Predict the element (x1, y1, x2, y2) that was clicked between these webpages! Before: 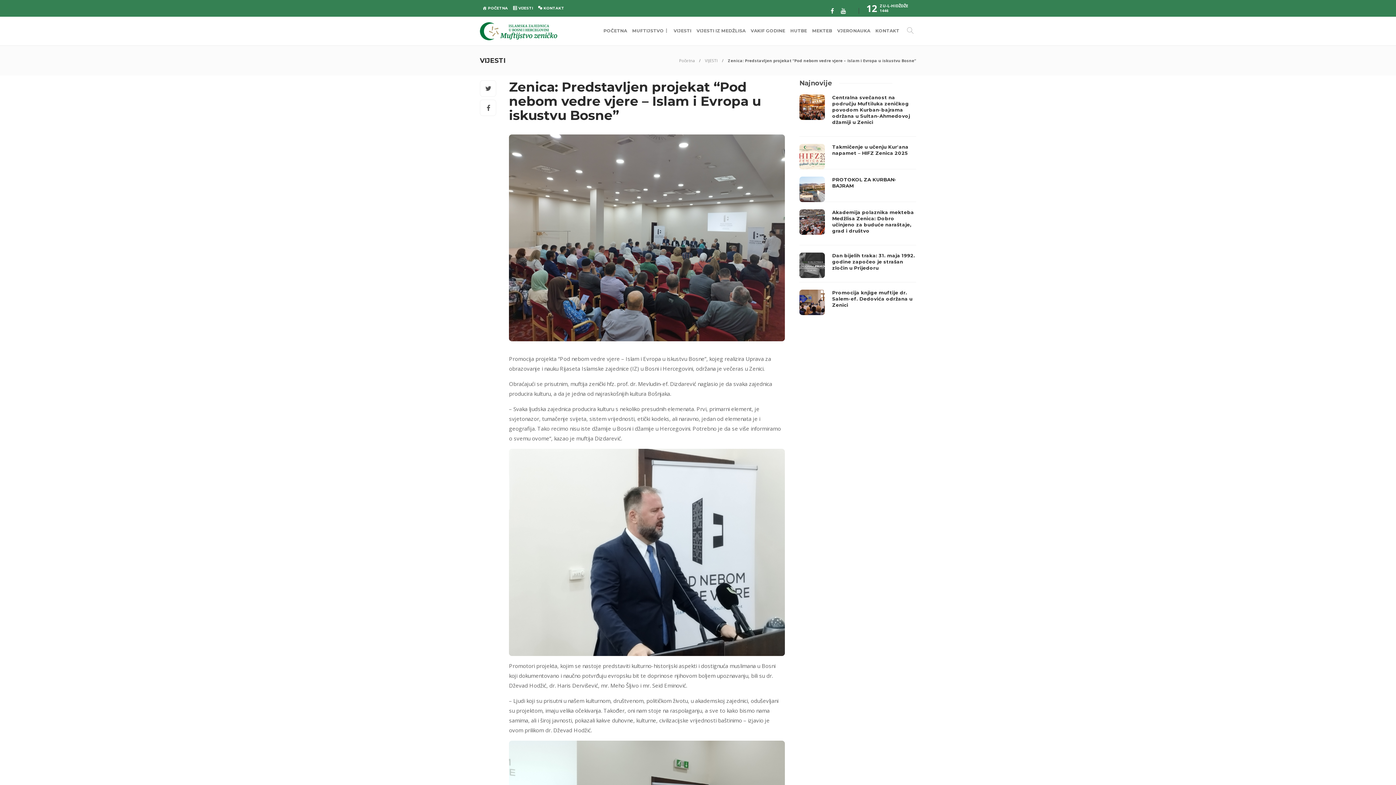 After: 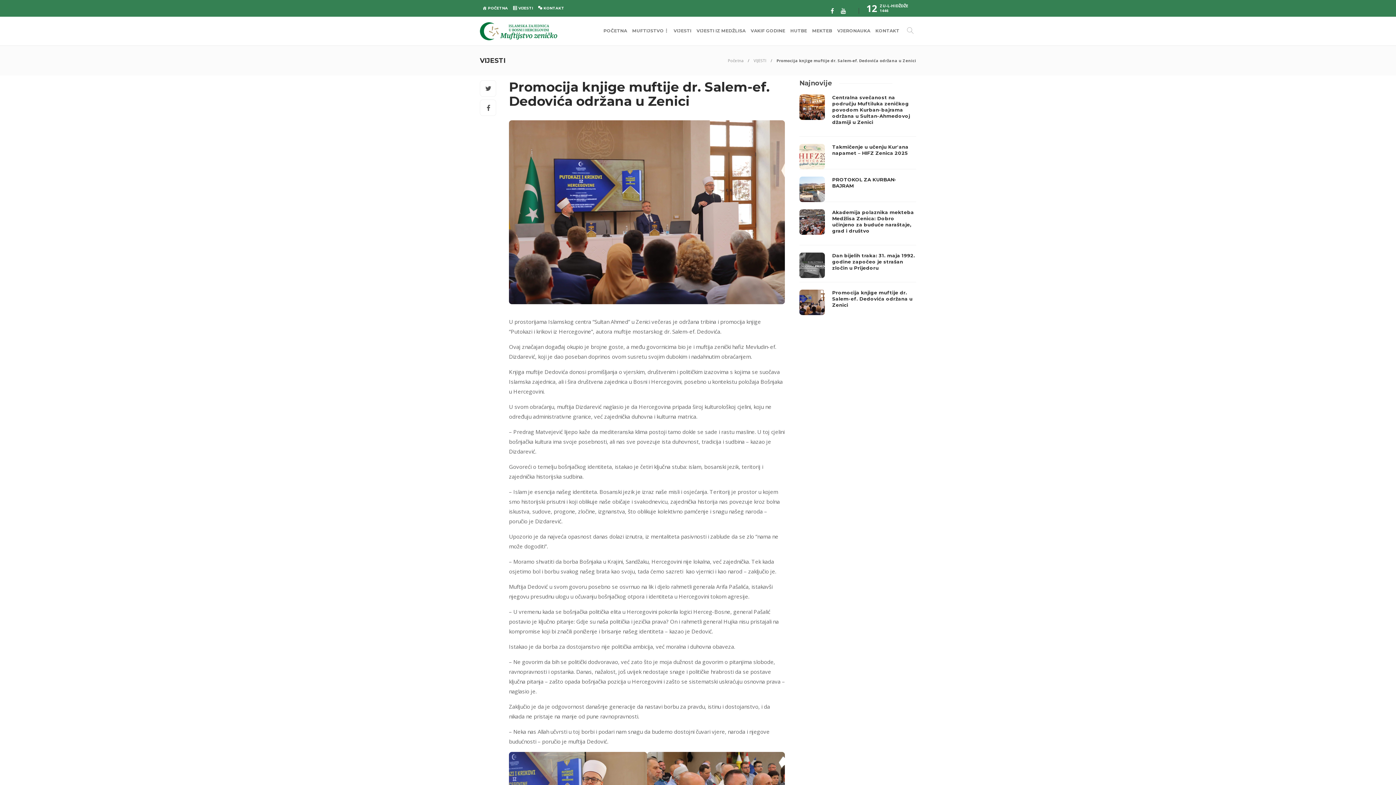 Action: bbox: (799, 289, 825, 315)